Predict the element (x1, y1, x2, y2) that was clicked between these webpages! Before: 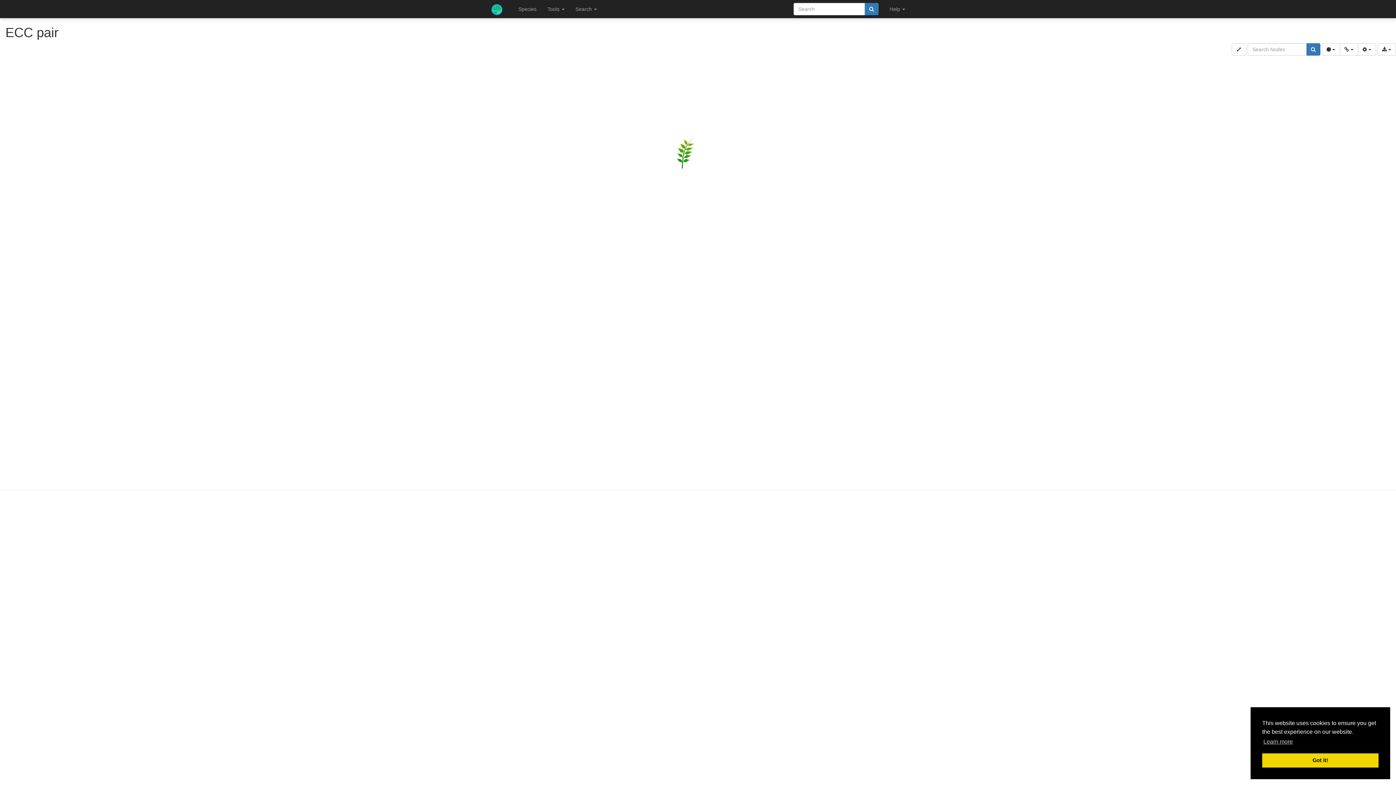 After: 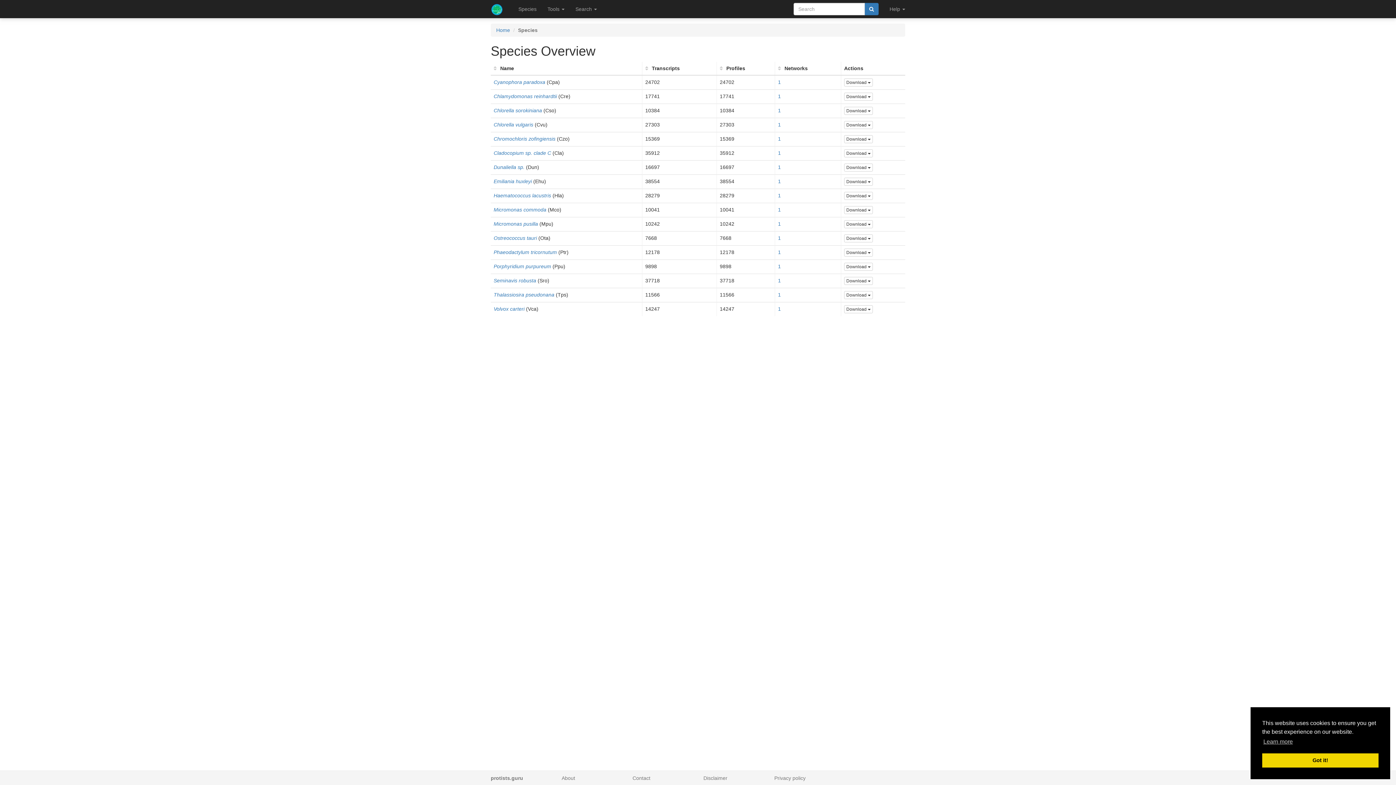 Action: label: Species bbox: (513, 0, 542, 18)